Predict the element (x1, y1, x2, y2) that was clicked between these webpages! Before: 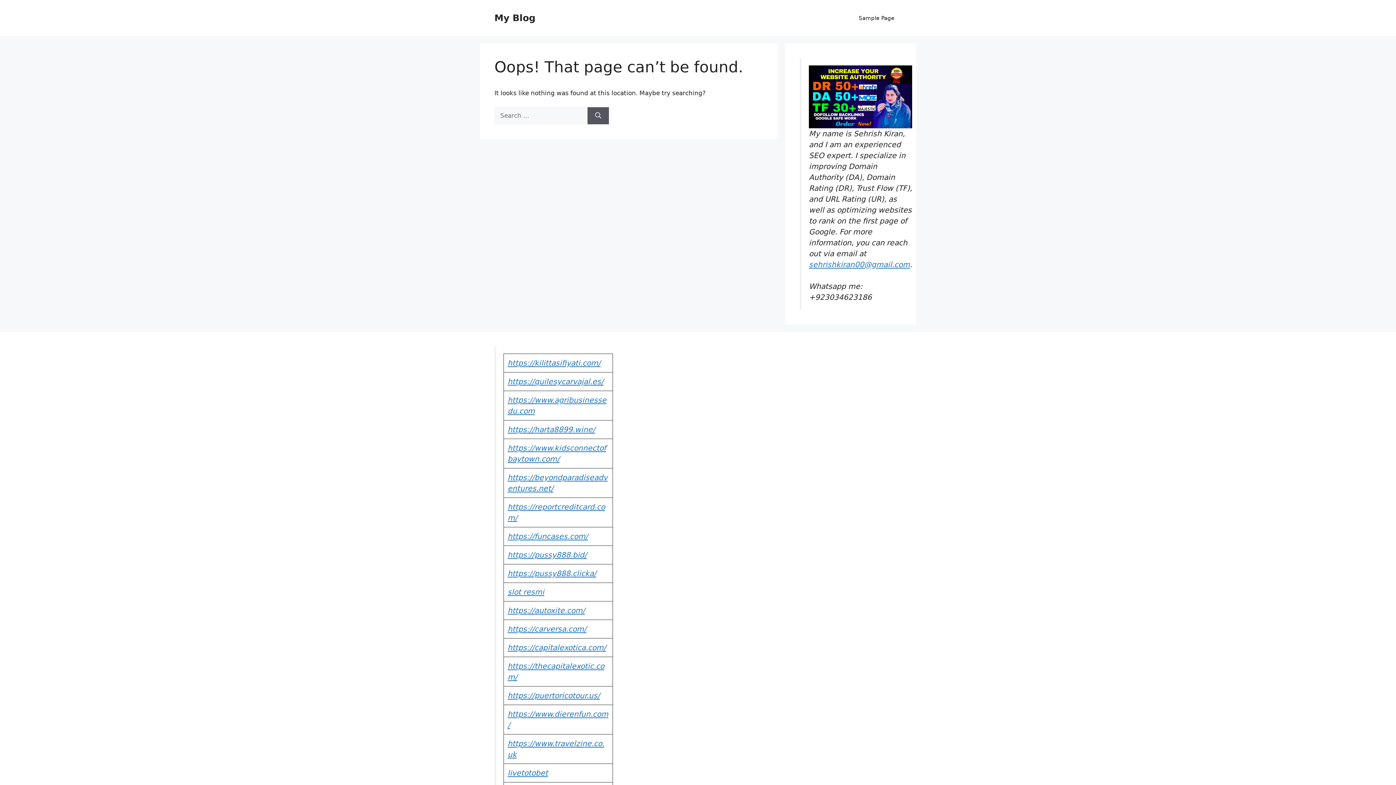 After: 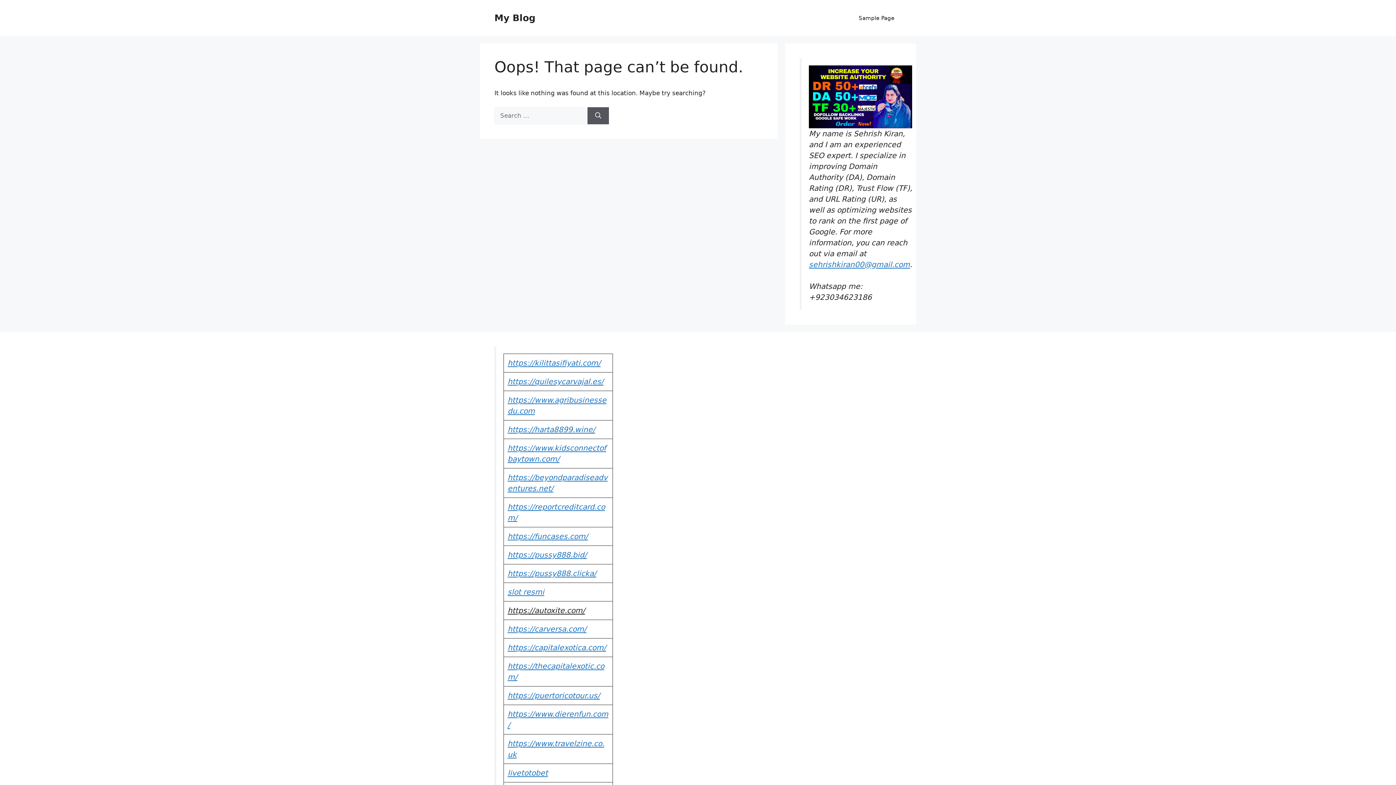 Action: label: https://autoxite.com/ bbox: (507, 606, 585, 615)